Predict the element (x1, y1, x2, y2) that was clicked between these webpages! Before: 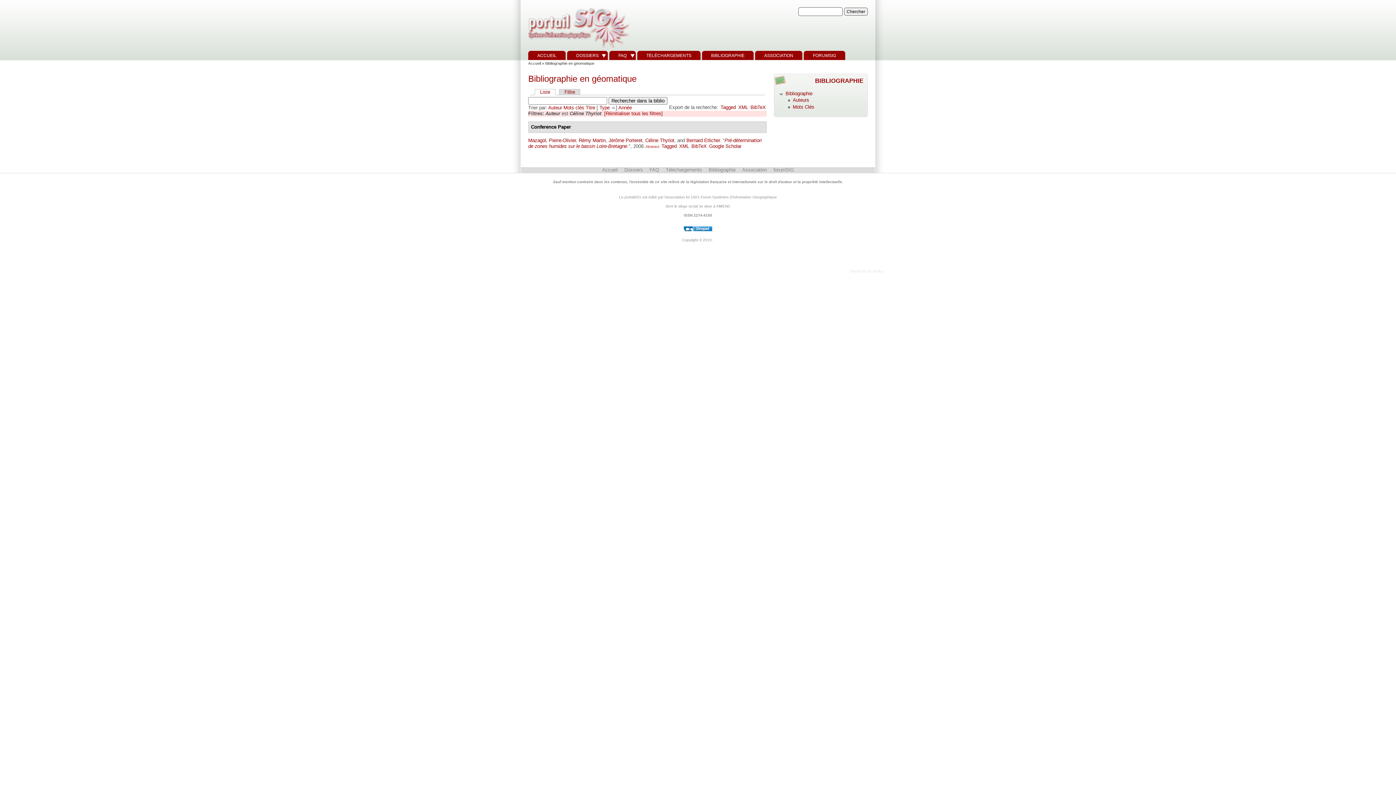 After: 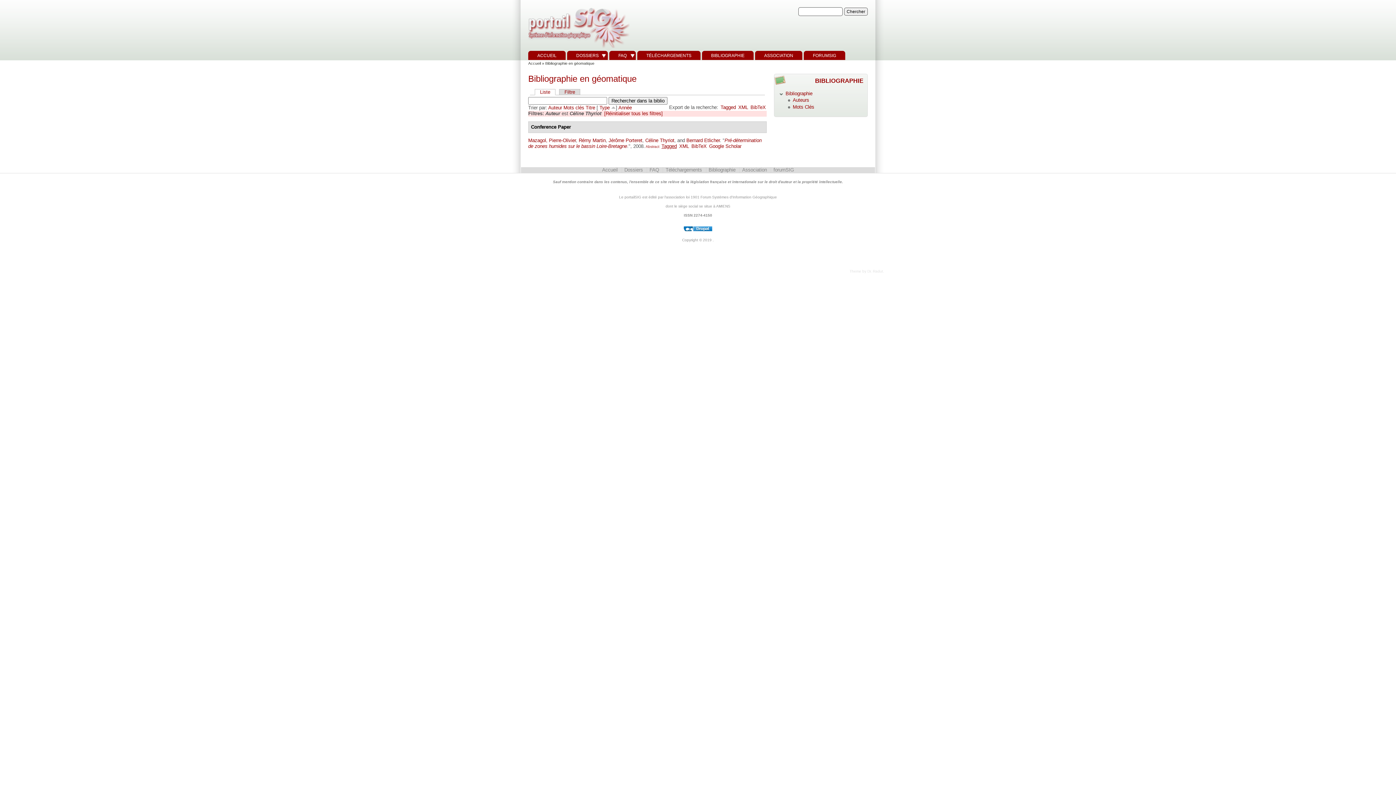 Action: label: Tagged bbox: (661, 143, 676, 149)